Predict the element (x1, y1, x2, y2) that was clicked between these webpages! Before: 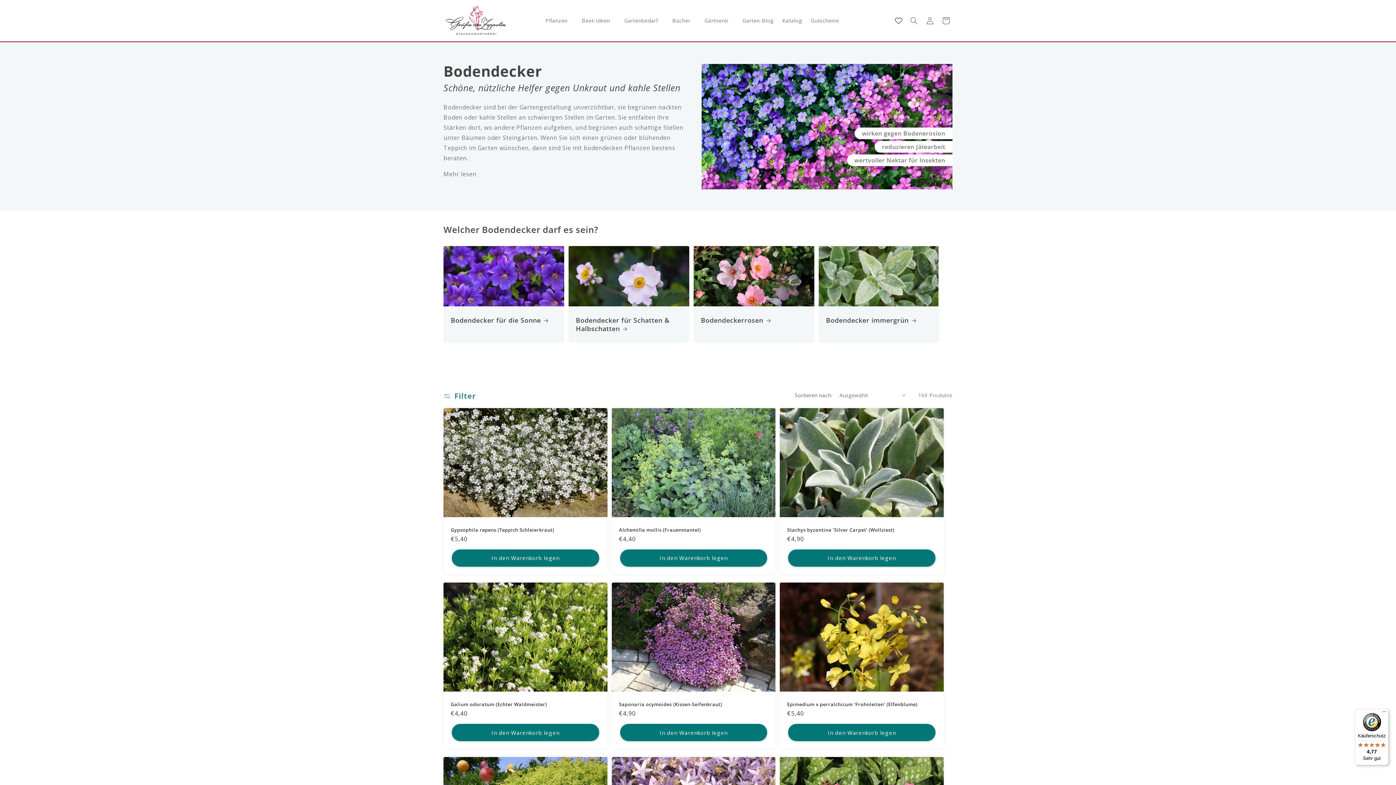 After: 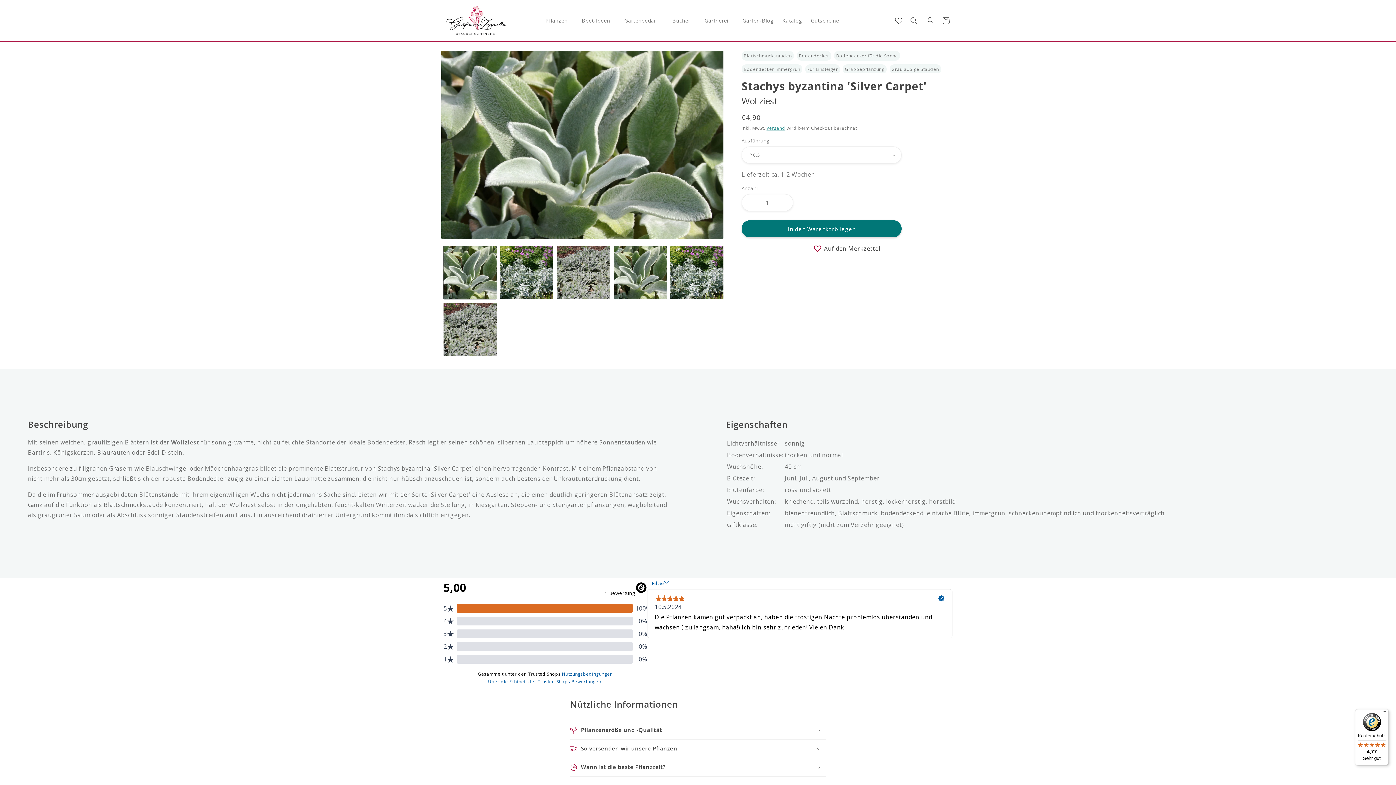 Action: label: Stachys byzantina 'Silver Carpet' (Wollziest) bbox: (787, 527, 936, 533)